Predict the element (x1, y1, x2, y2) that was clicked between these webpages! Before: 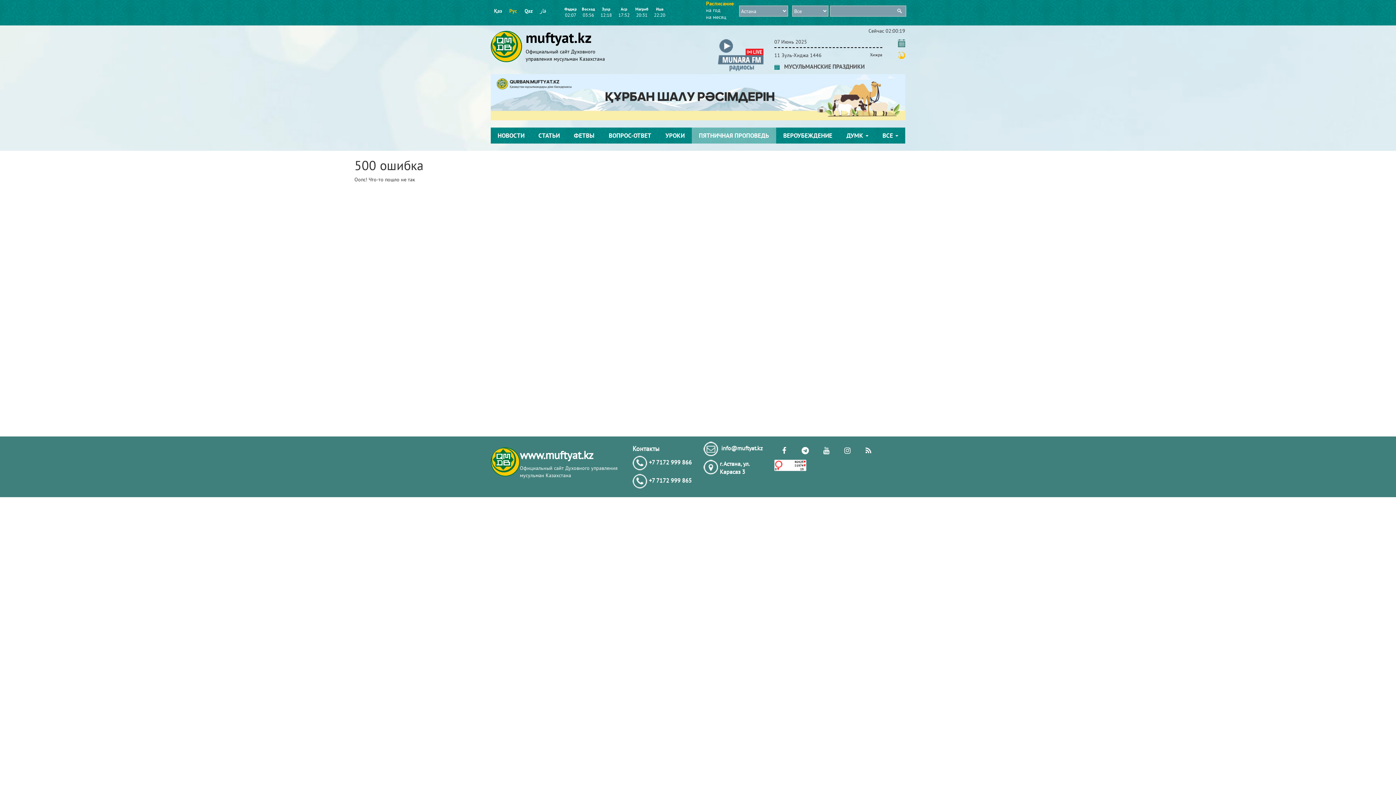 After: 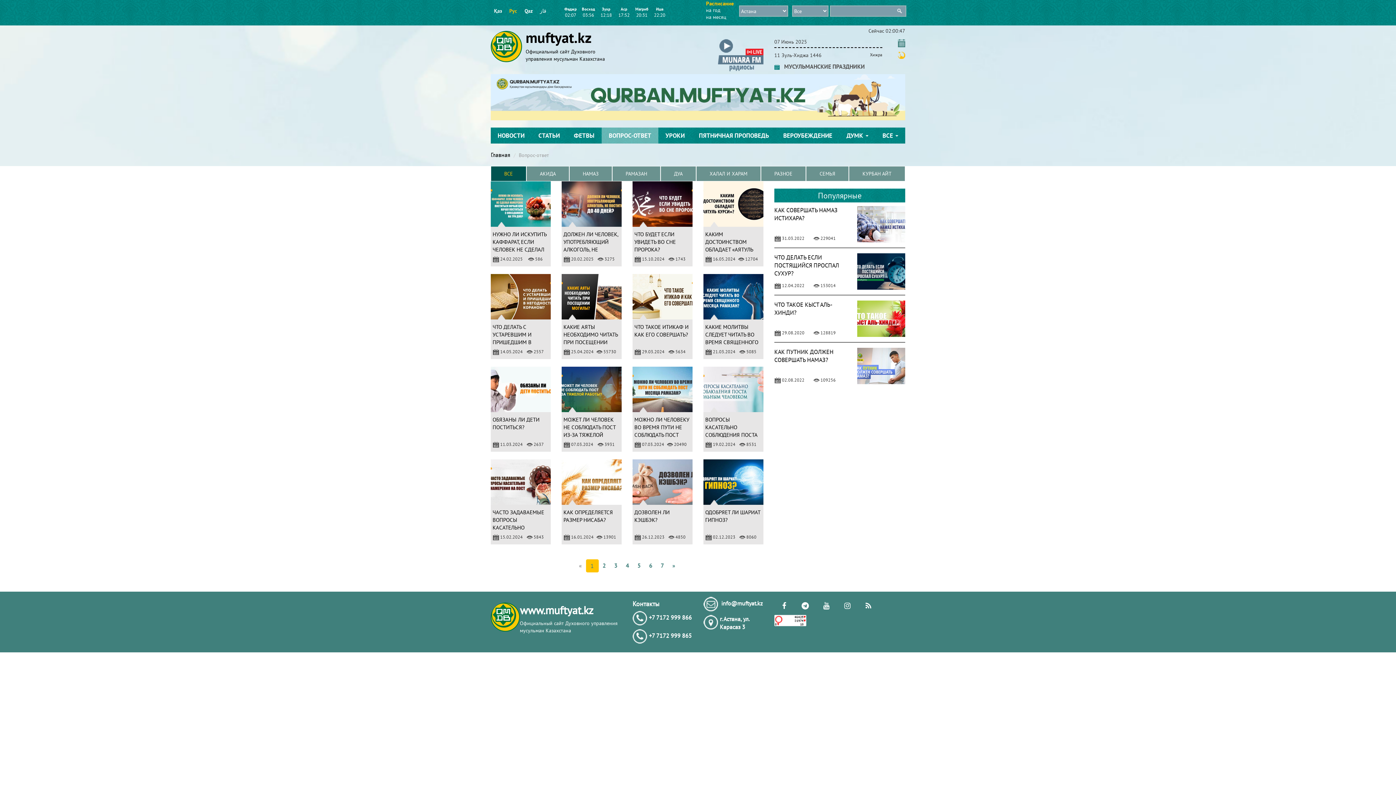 Action: label: ВОПРОС-ОТВЕТ bbox: (601, 127, 658, 143)